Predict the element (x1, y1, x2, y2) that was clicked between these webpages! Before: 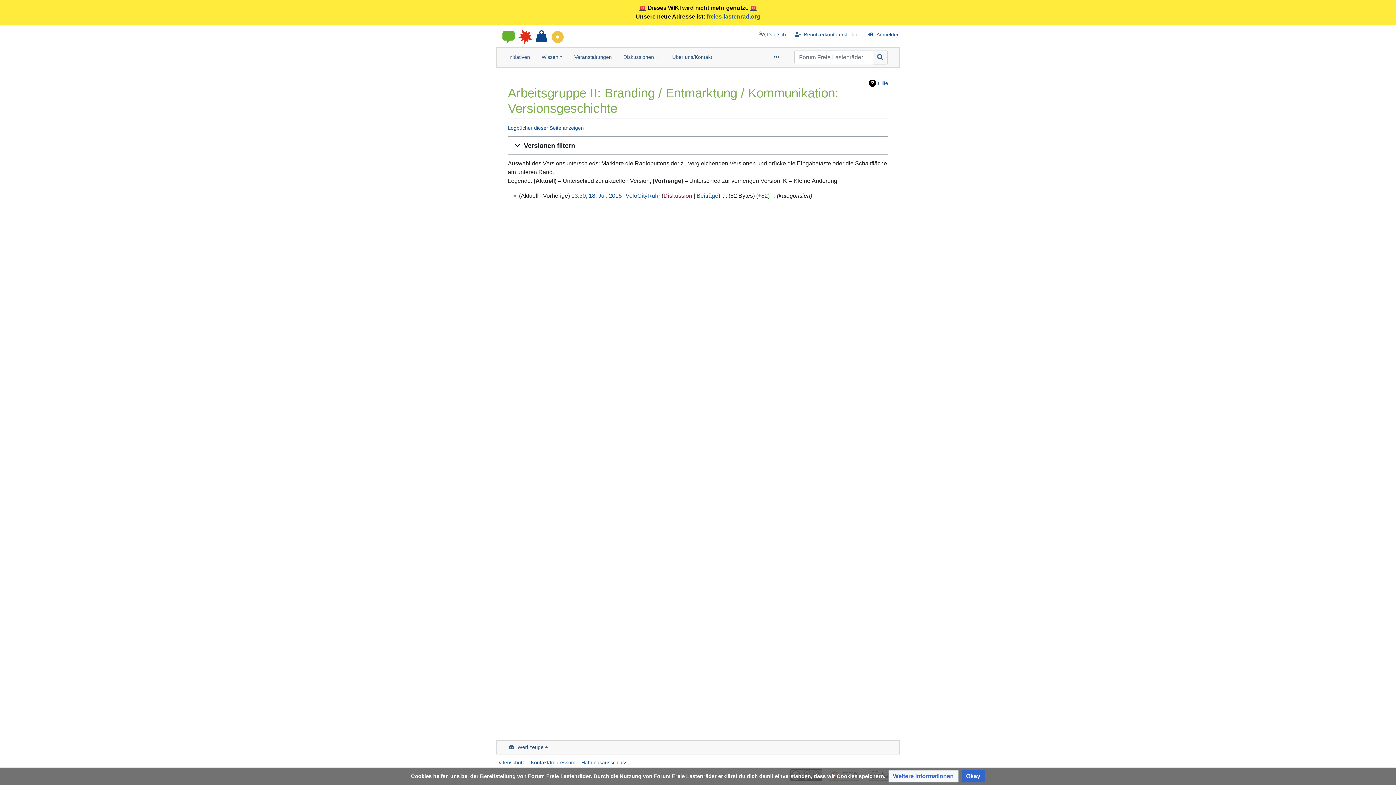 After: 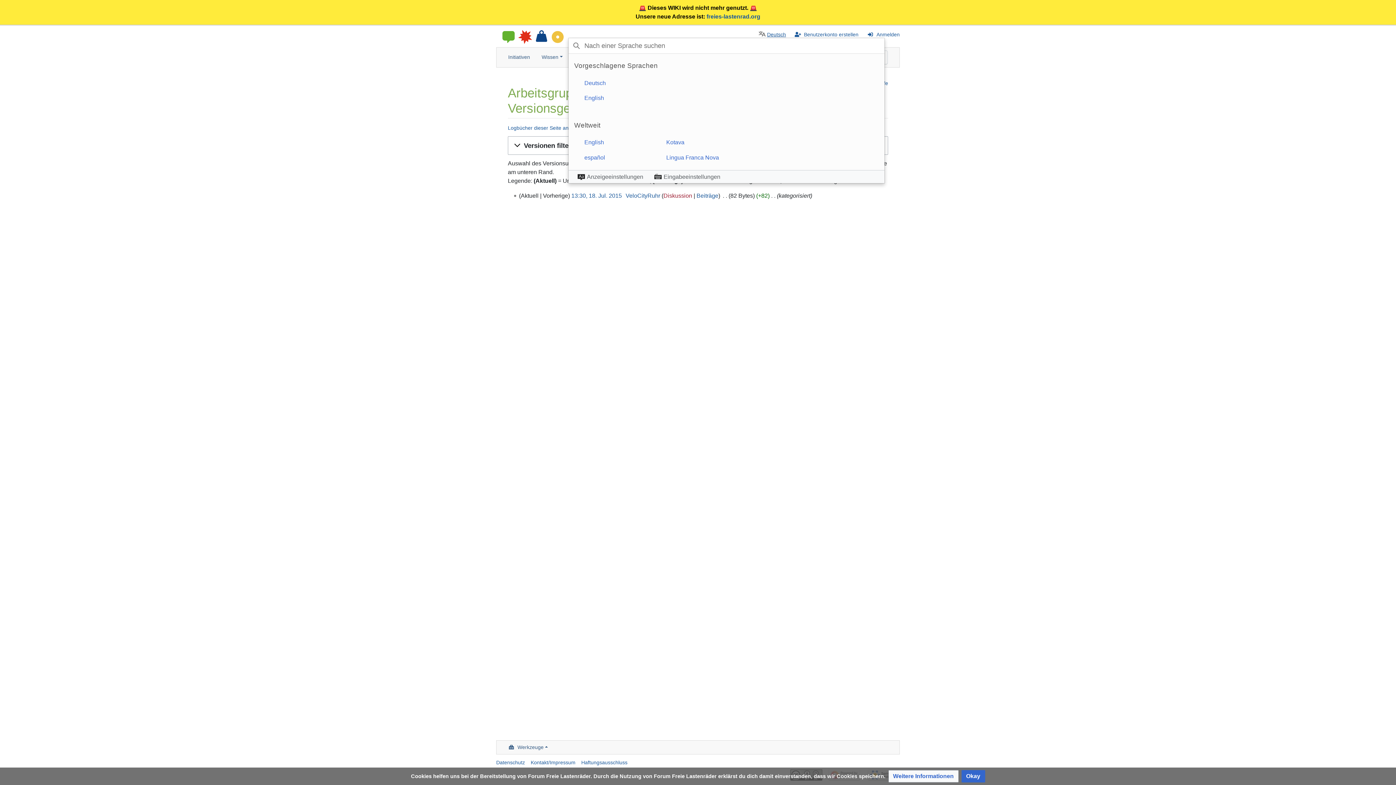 Action: bbox: (758, 29, 786, 37) label: Deutsch